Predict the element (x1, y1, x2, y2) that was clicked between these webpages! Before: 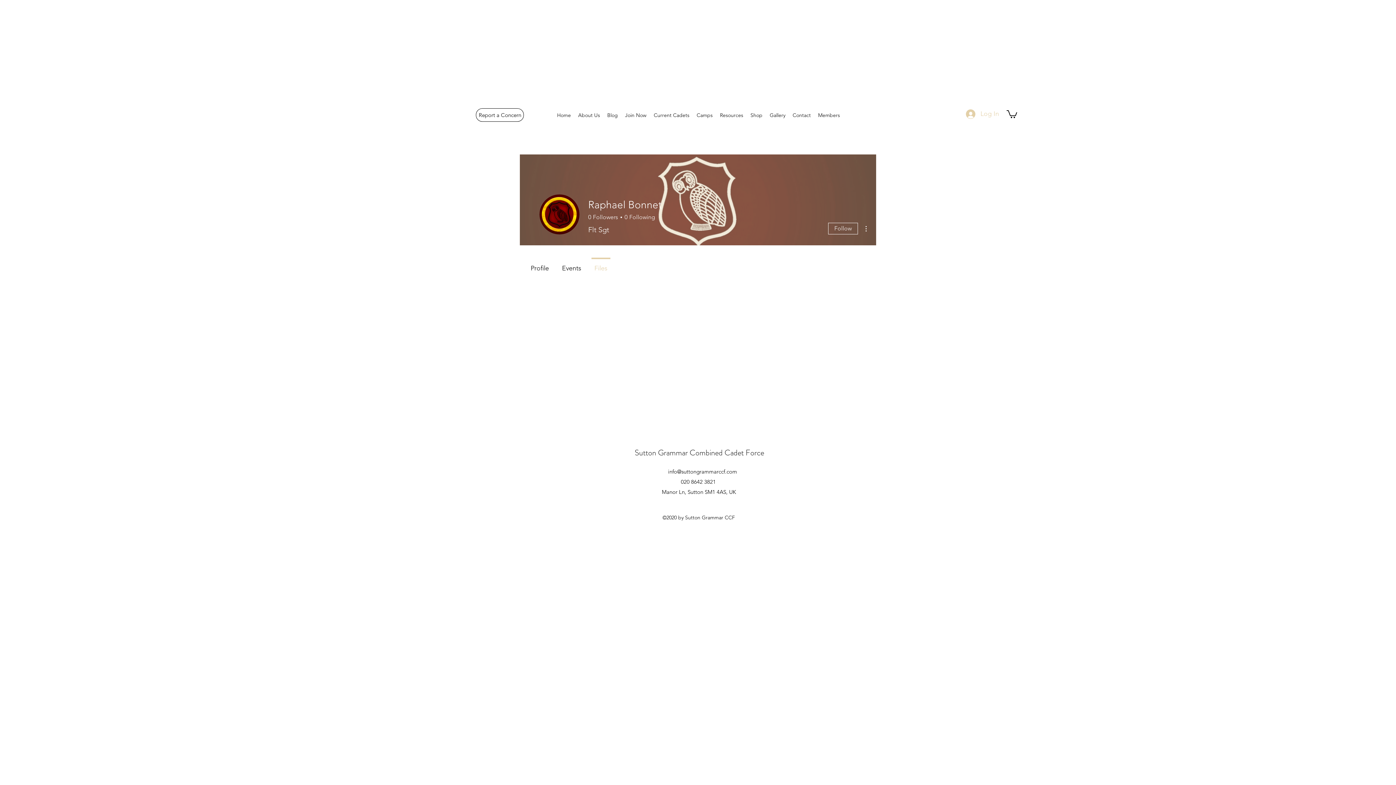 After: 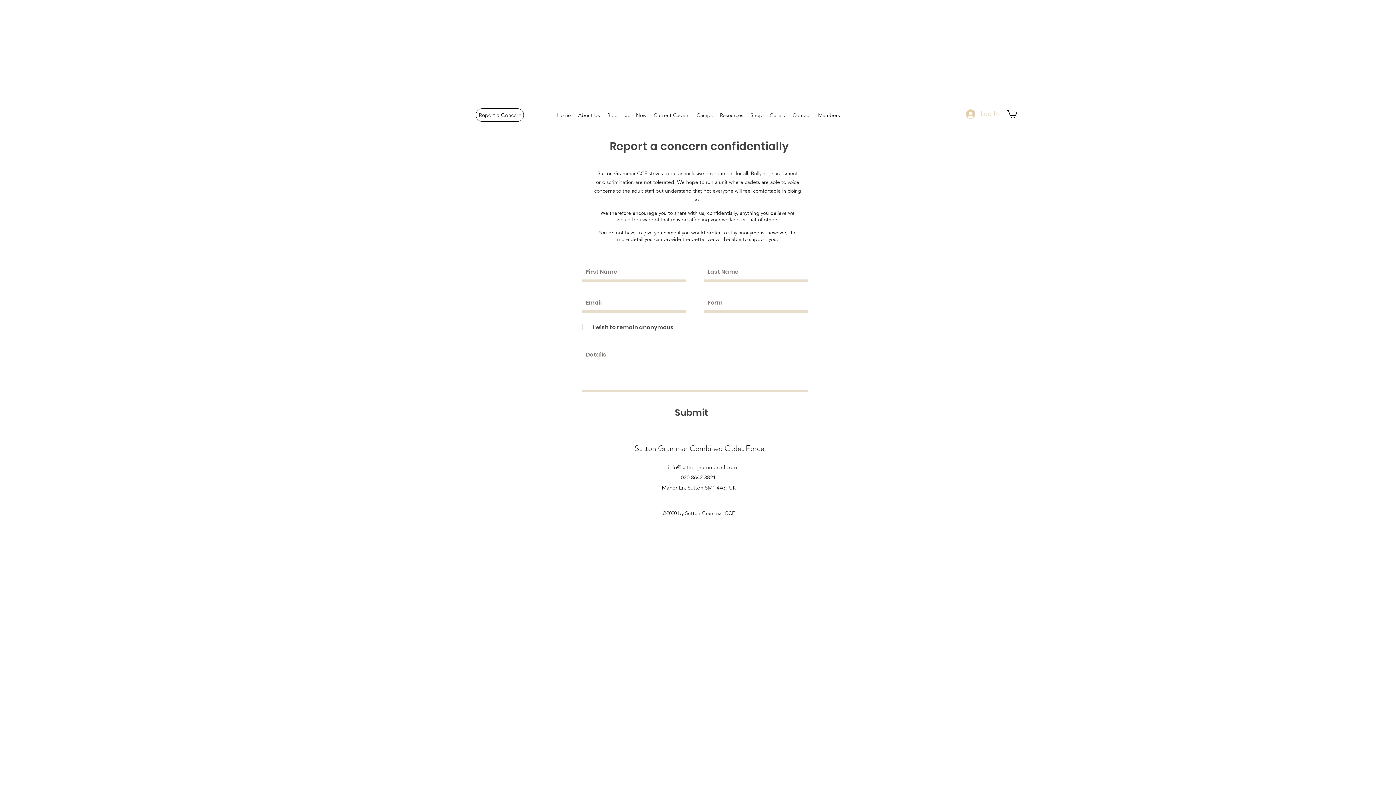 Action: bbox: (476, 108, 524, 121) label: Report a Concern